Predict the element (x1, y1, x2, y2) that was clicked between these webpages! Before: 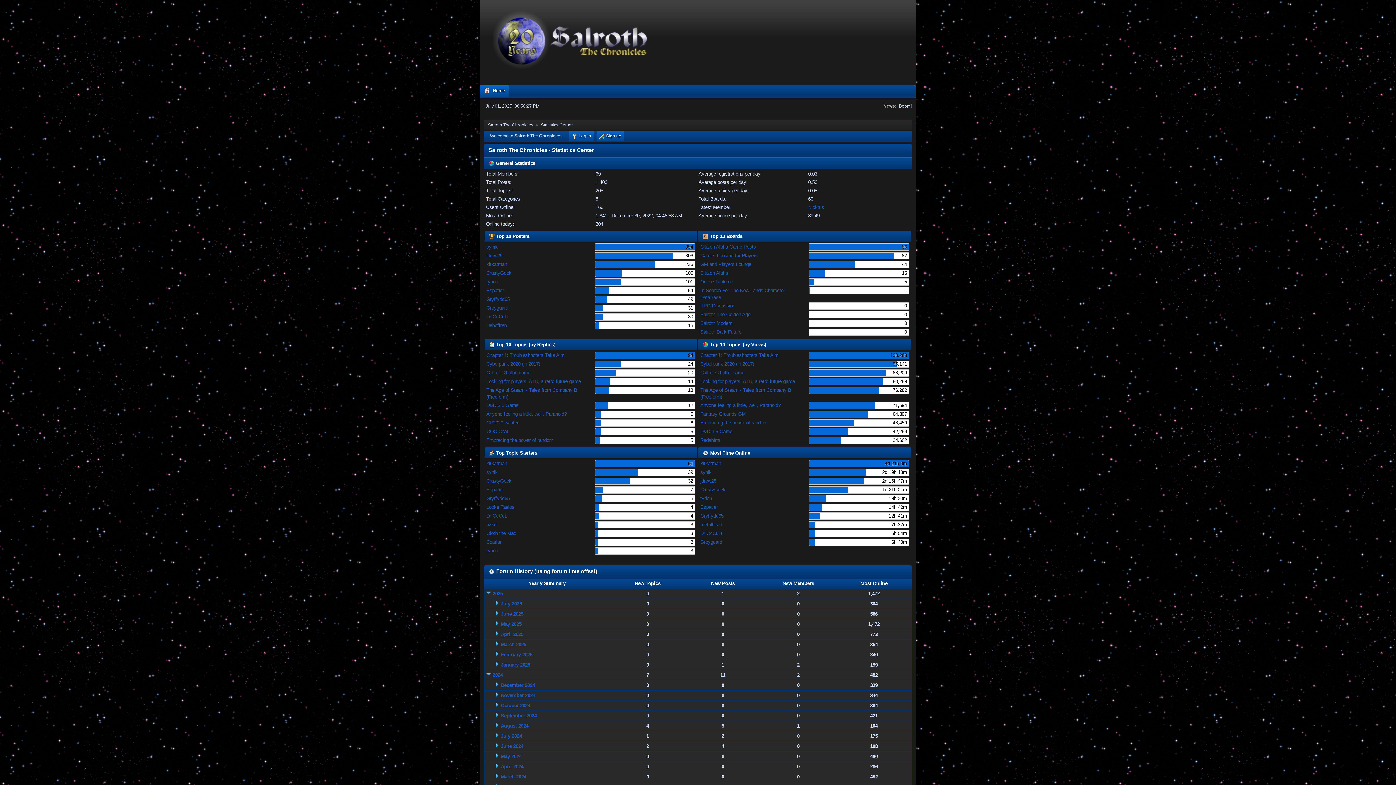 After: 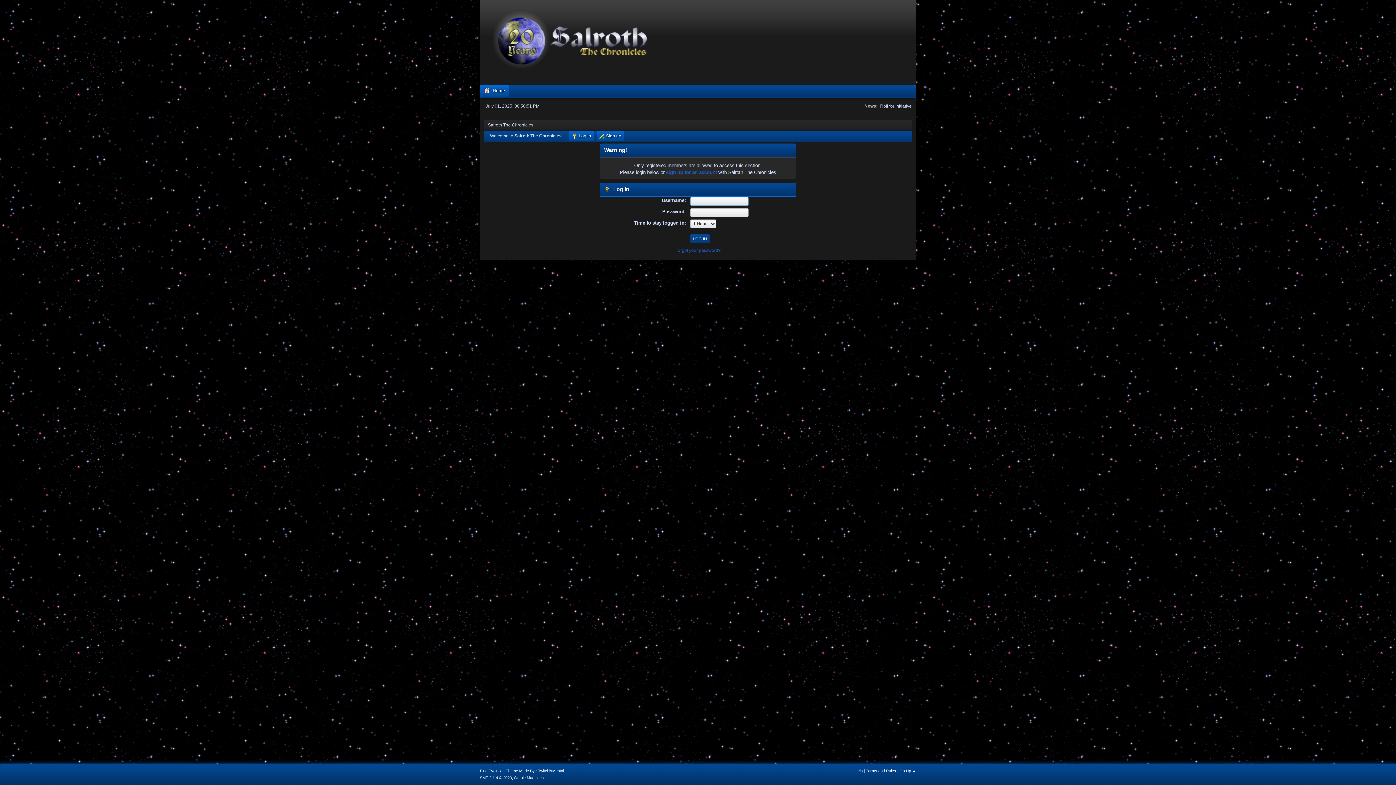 Action: label: CrustyGeek bbox: (486, 478, 511, 484)